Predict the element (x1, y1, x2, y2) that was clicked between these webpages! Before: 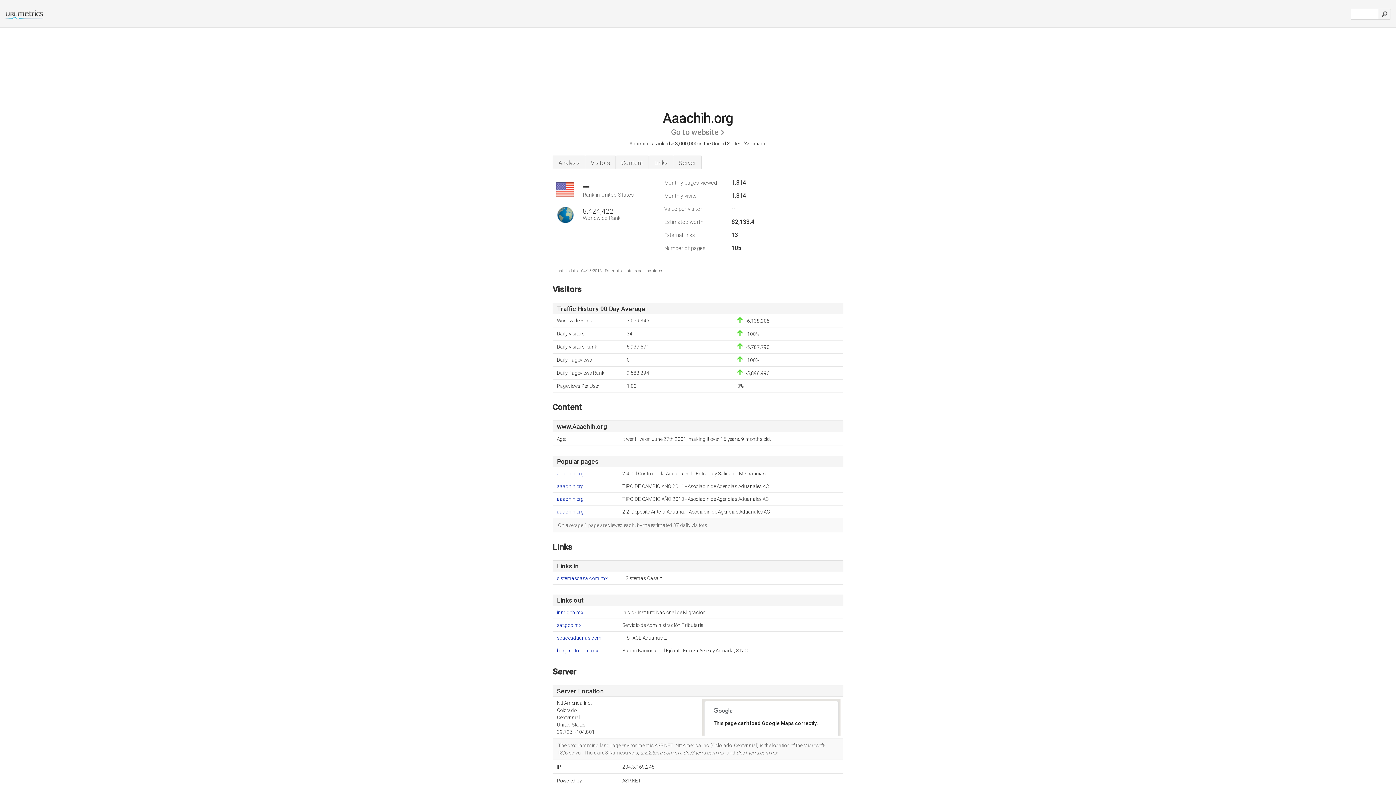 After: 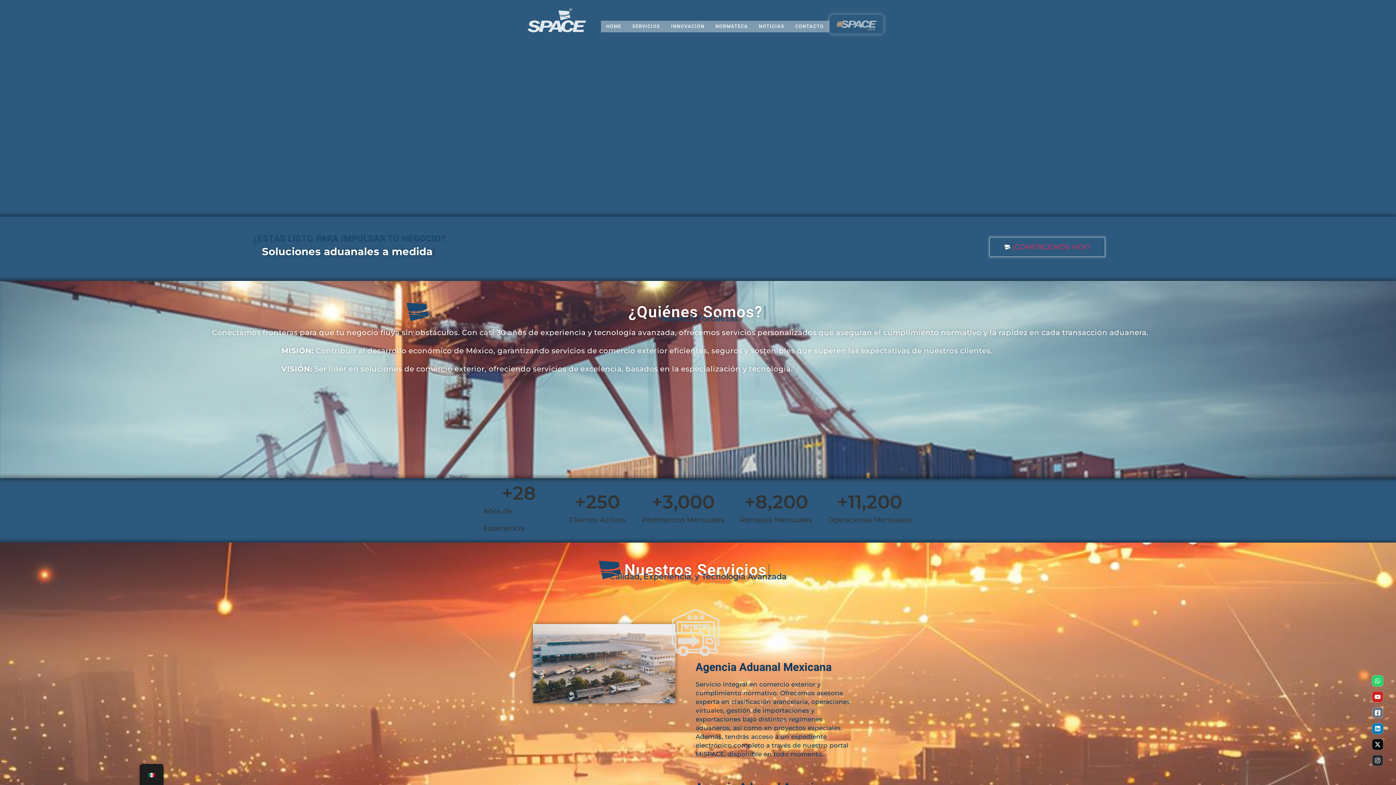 Action: label: spaceaduanas.com bbox: (557, 635, 622, 642)